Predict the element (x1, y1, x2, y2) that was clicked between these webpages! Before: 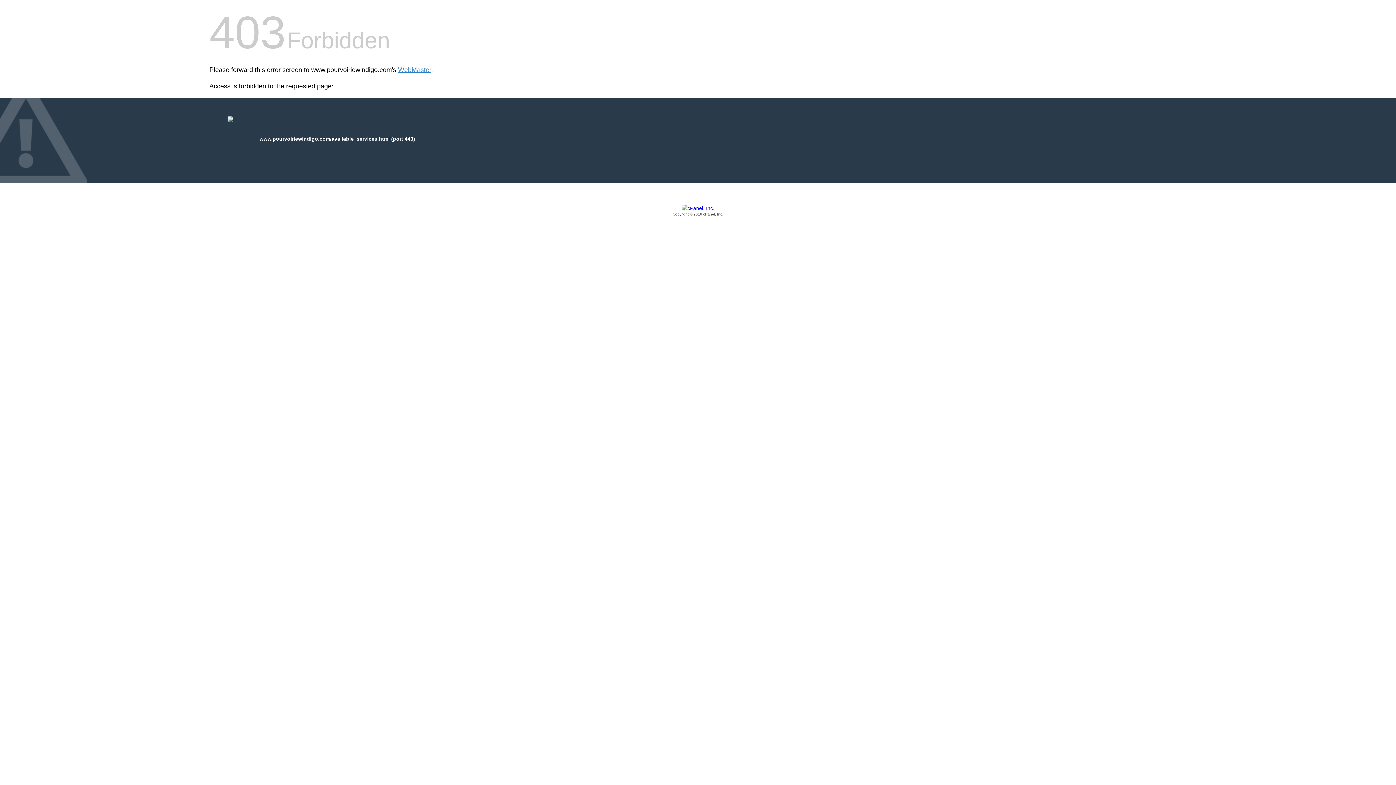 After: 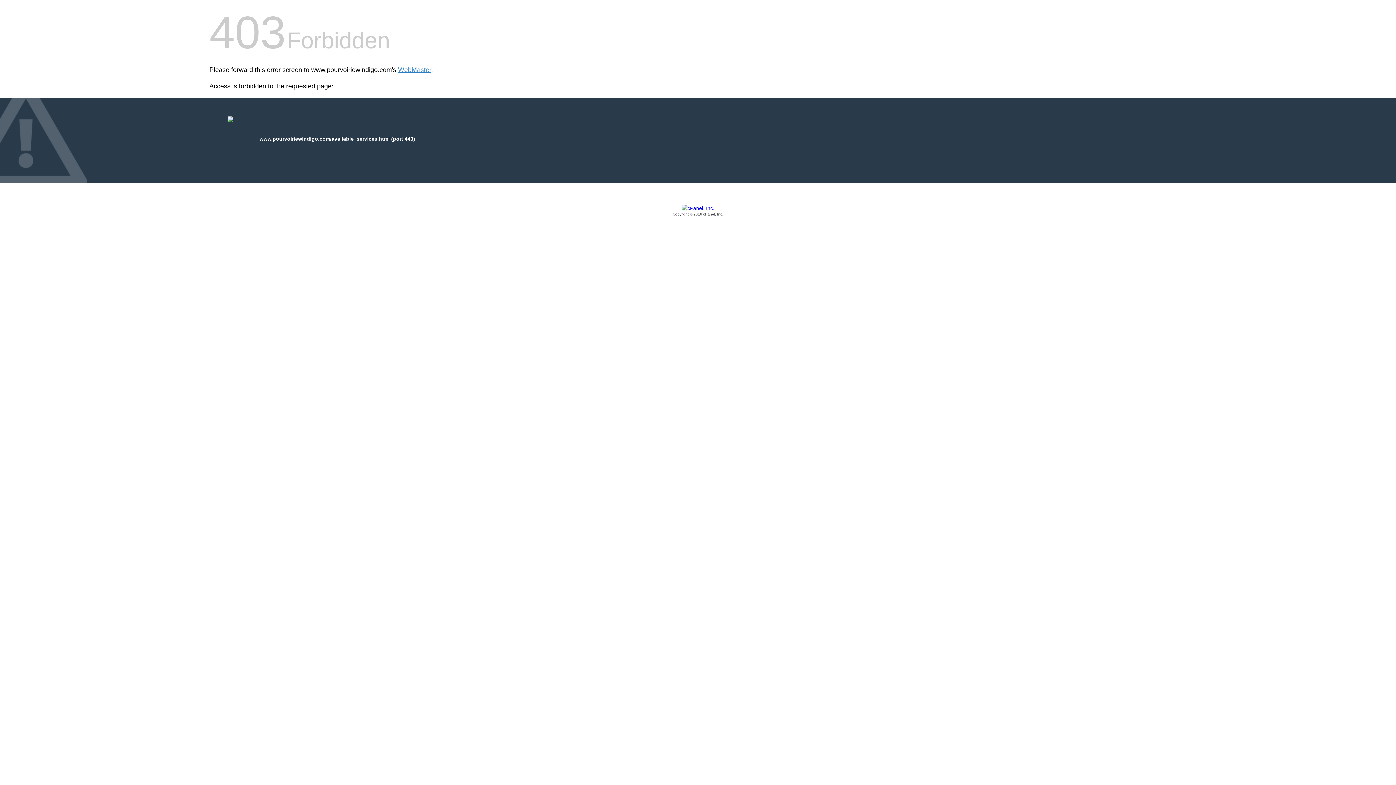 Action: label: Copyright © 2016 cPanel, Inc. bbox: (209, 205, 1186, 217)